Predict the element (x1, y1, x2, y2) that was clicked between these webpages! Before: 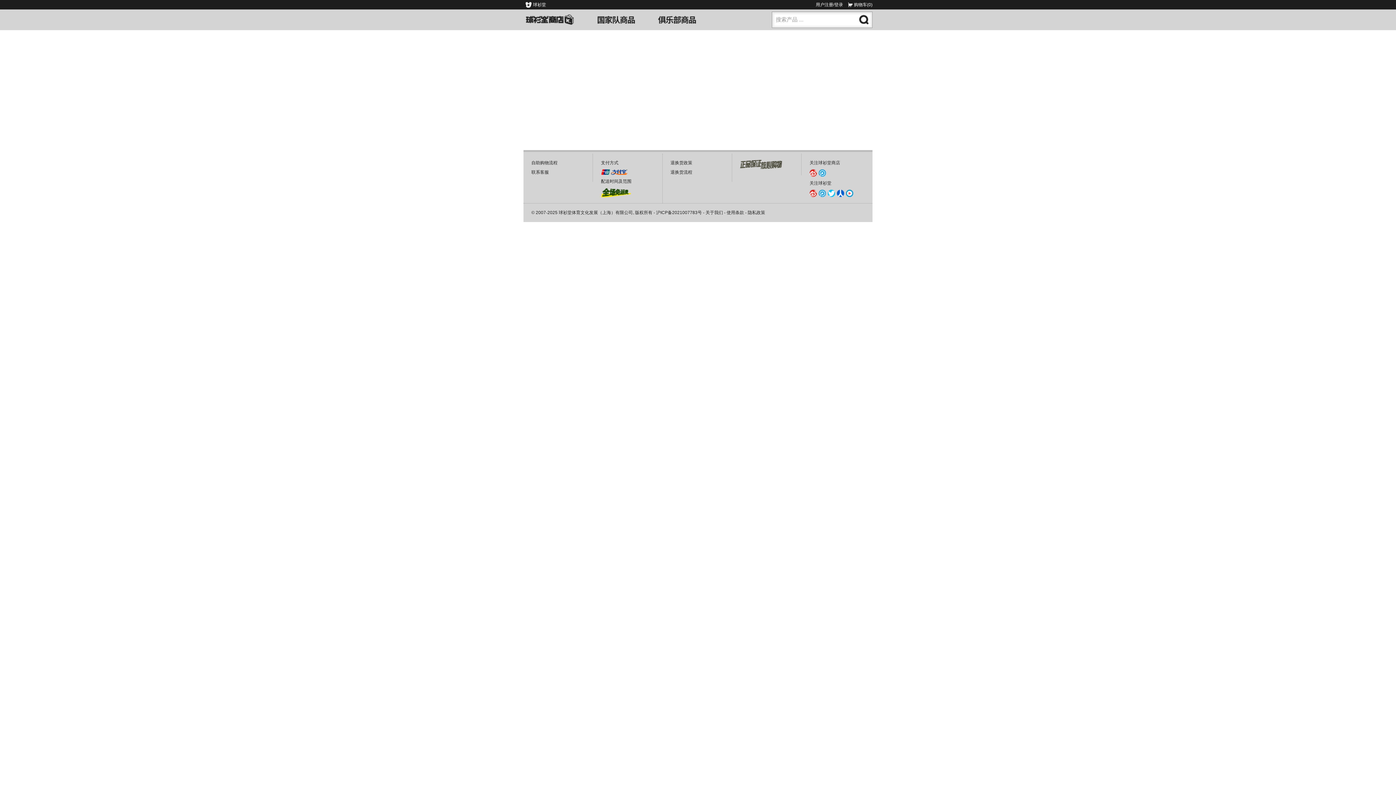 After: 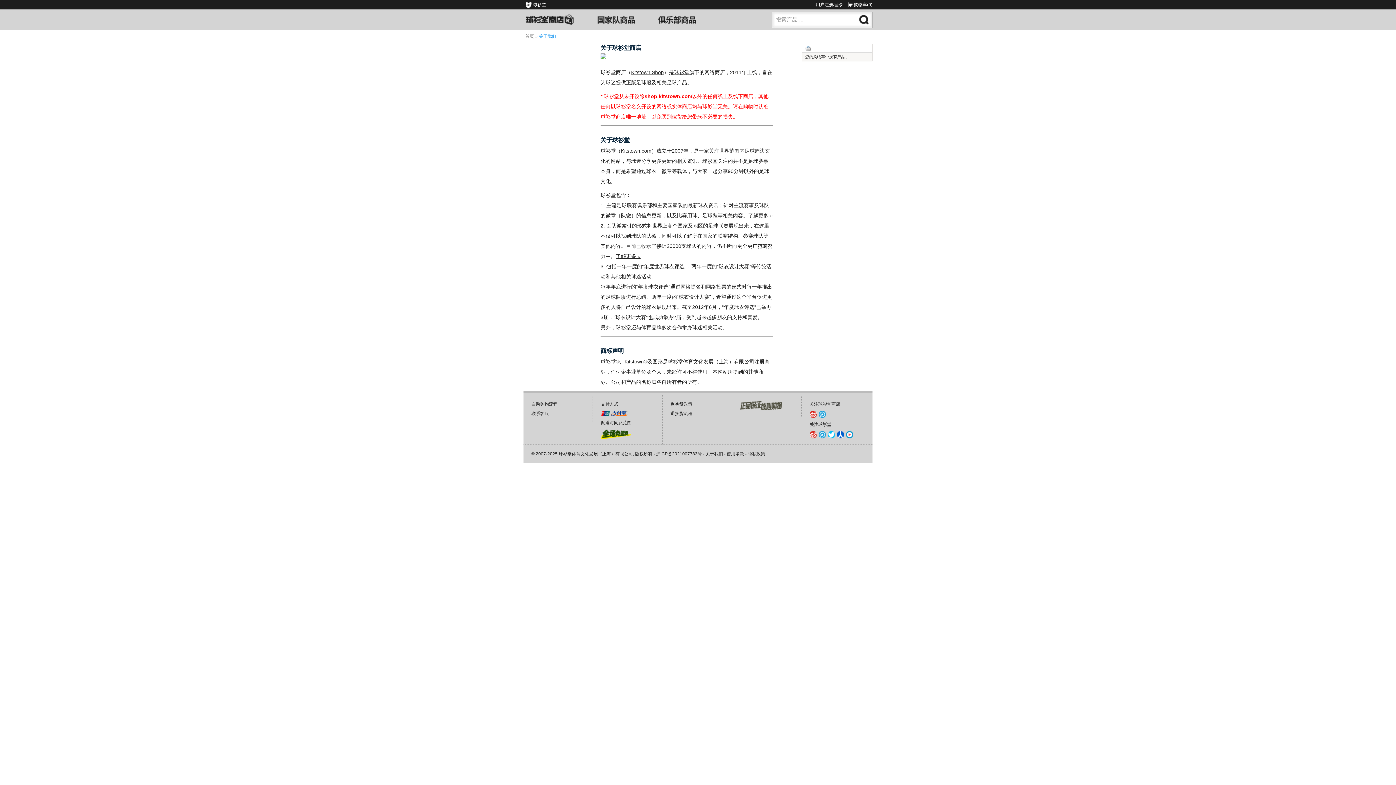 Action: bbox: (705, 210, 723, 215) label: 关于我们